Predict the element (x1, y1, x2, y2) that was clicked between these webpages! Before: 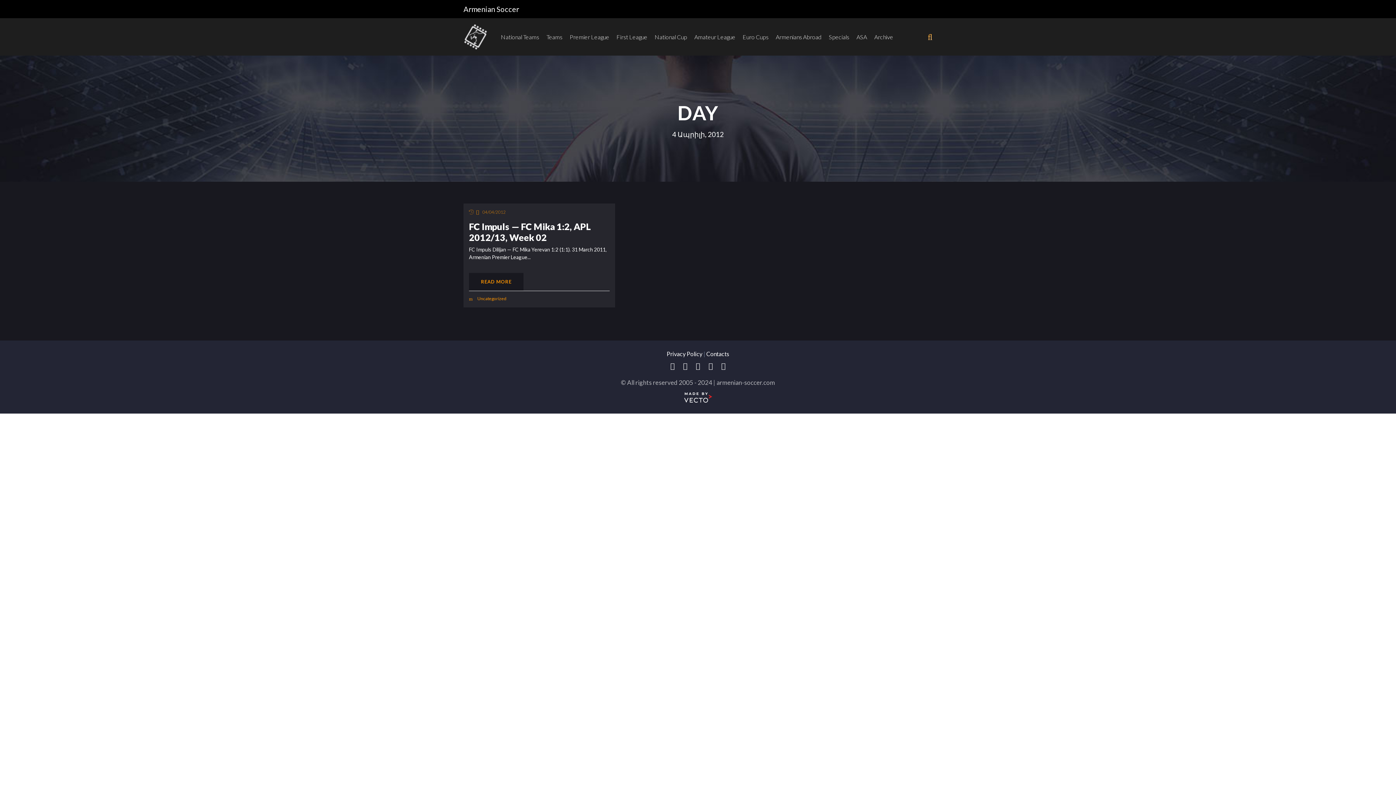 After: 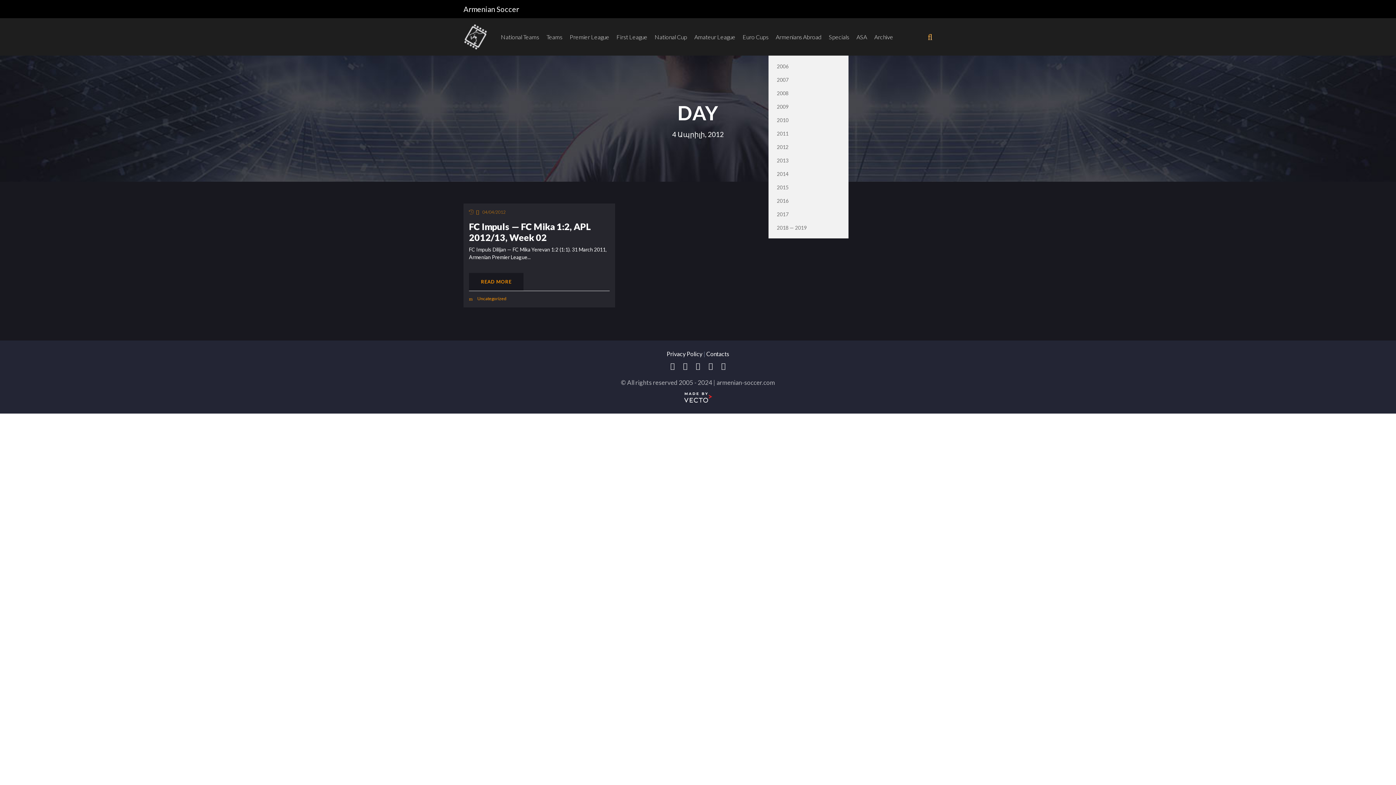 Action: label: Armenians Abroad bbox: (776, 32, 821, 55)